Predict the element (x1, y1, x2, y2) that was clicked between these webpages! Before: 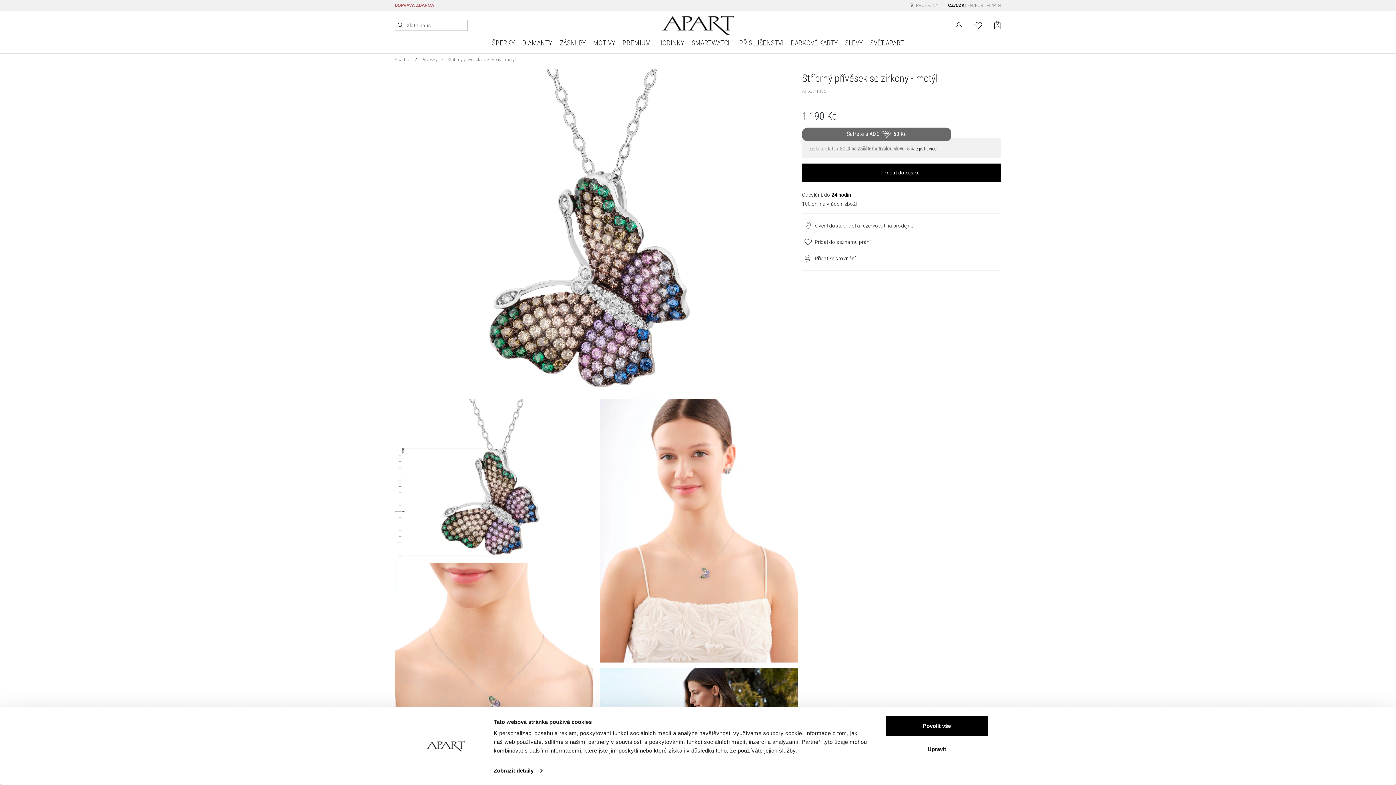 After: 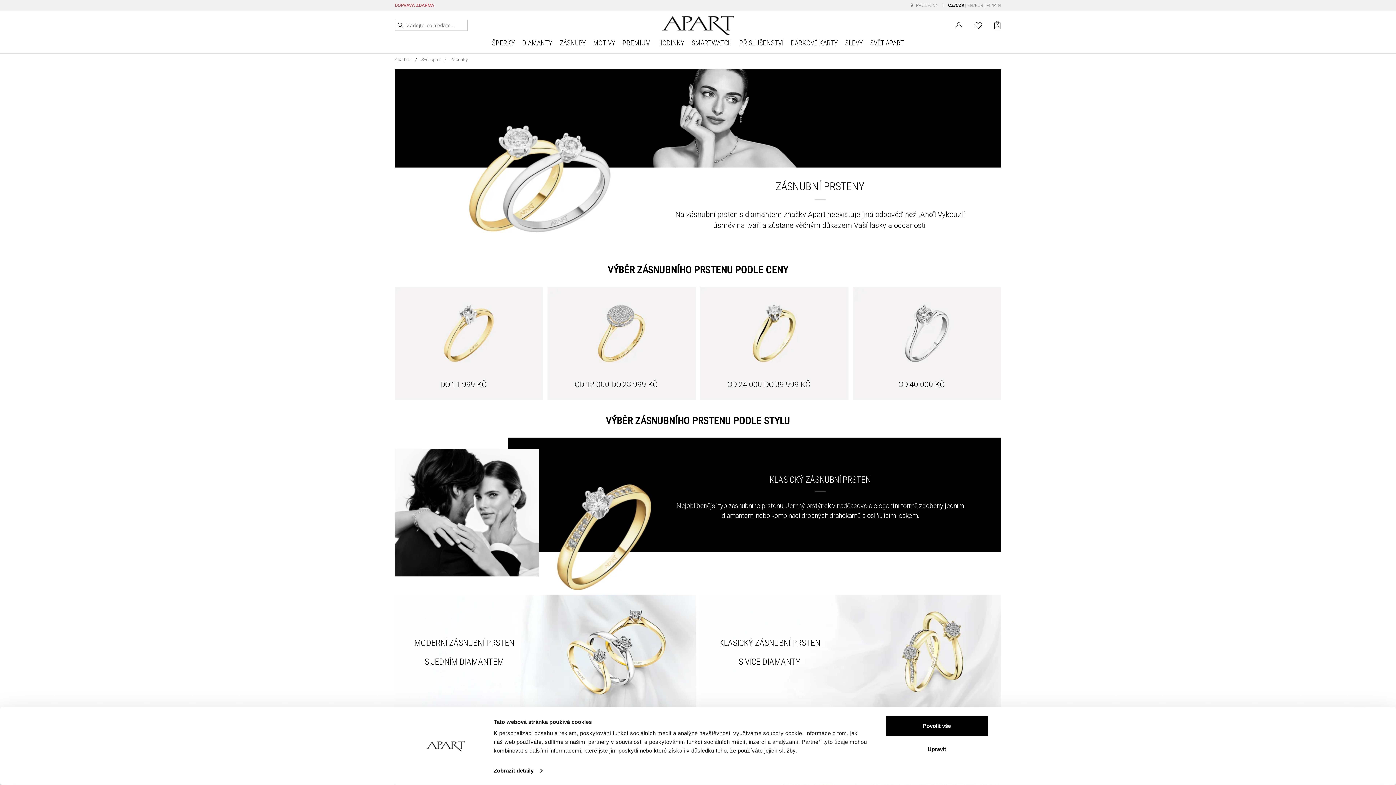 Action: bbox: (556, 34, 589, 53) label: ZÁSNUBY